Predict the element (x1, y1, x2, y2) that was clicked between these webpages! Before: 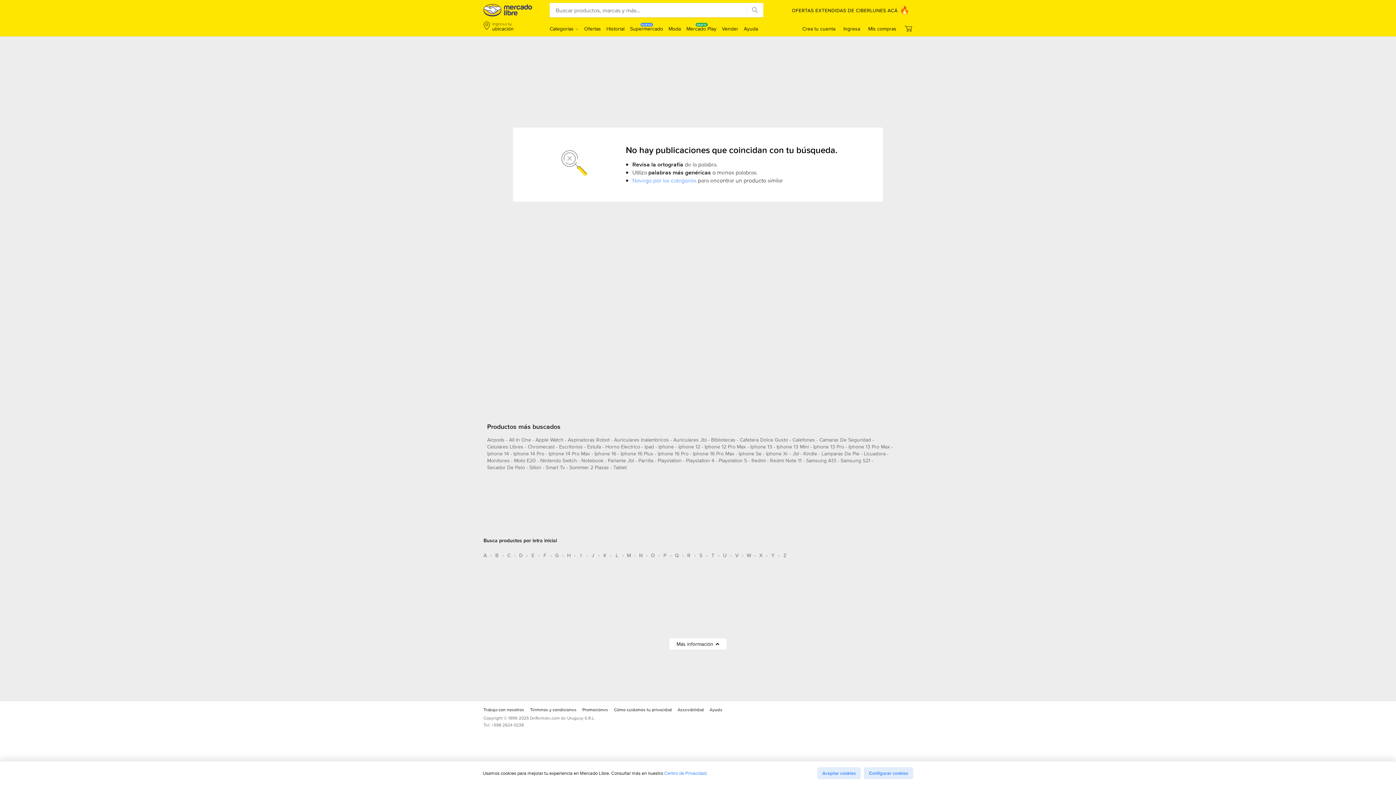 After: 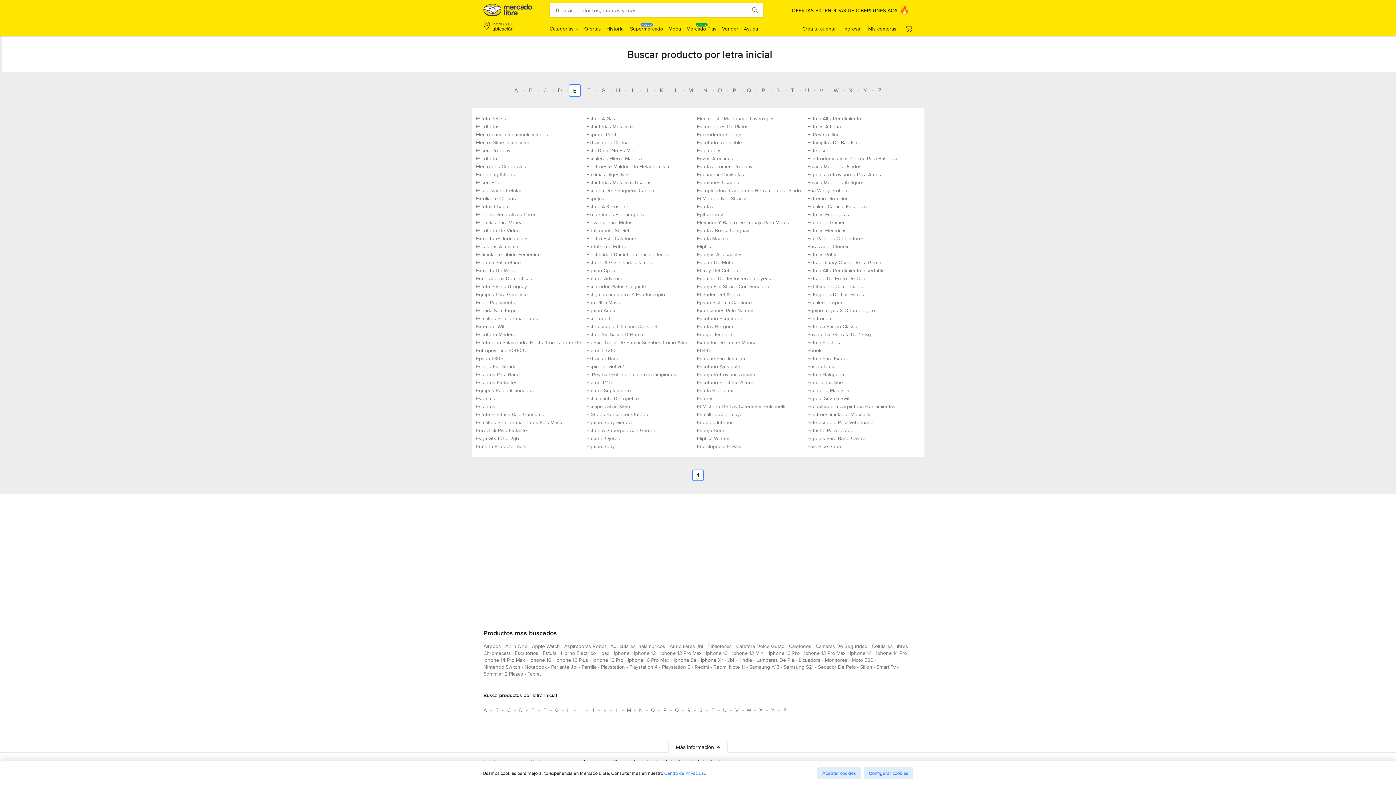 Action: bbox: (527, 527, 538, 538) label: Busca productos por letra inicial E